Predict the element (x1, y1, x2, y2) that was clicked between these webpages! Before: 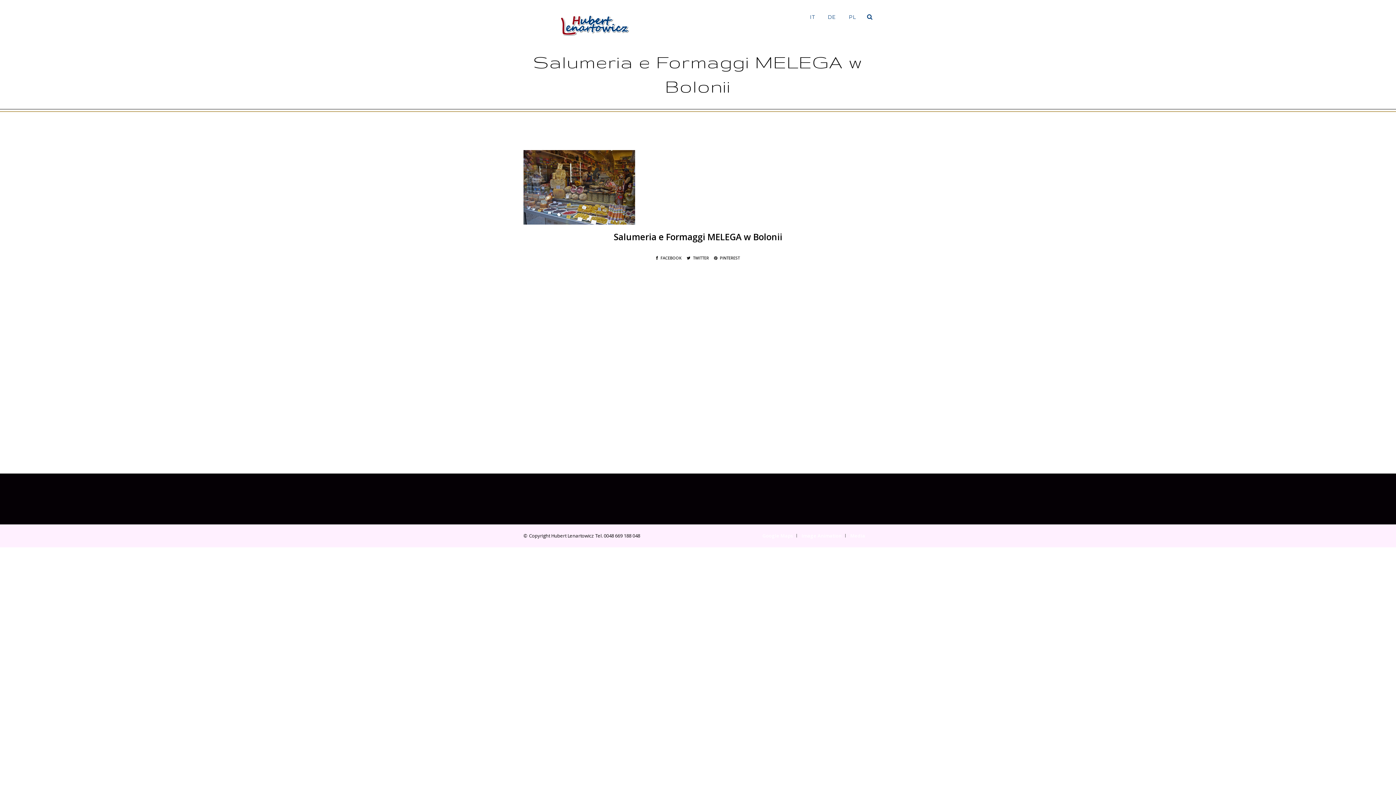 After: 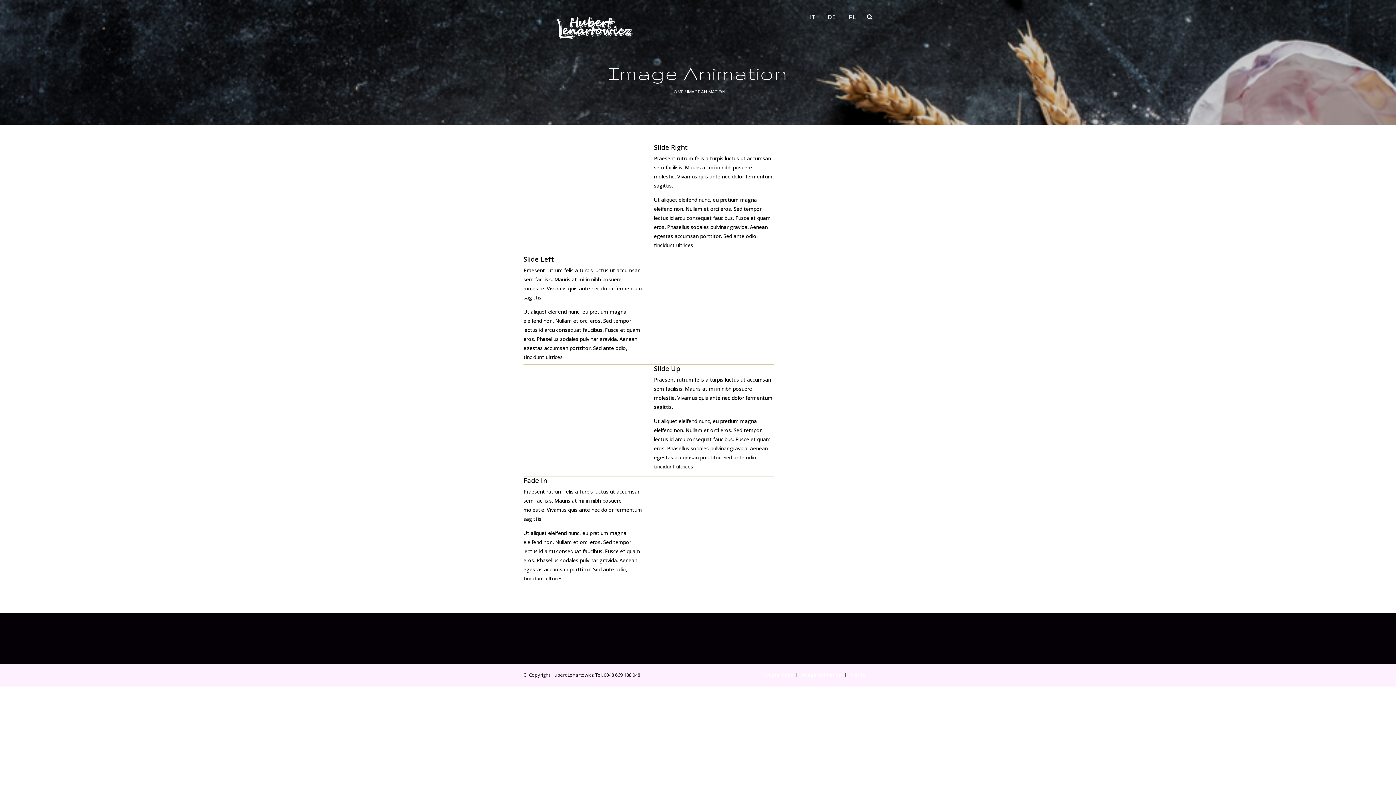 Action: bbox: (801, 532, 841, 539) label: Image Animation